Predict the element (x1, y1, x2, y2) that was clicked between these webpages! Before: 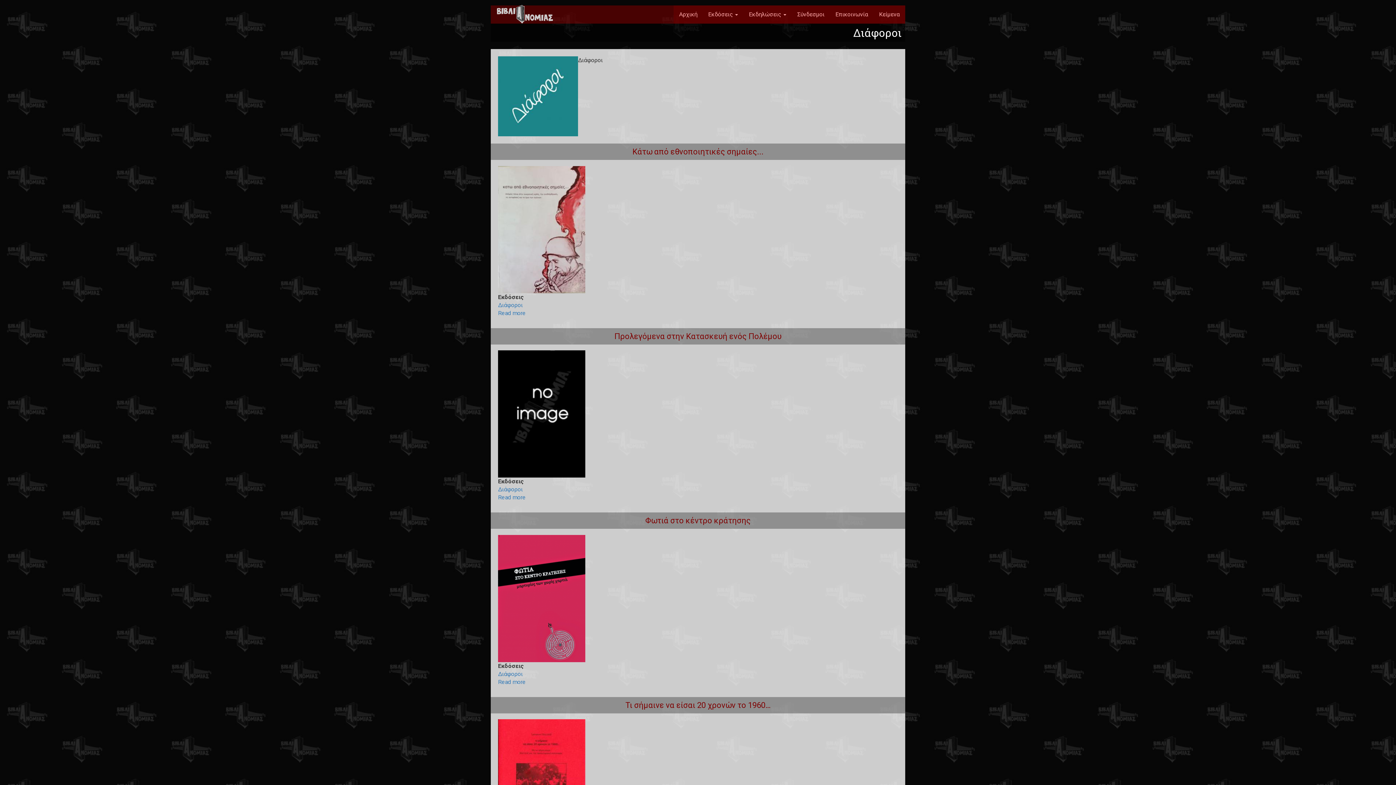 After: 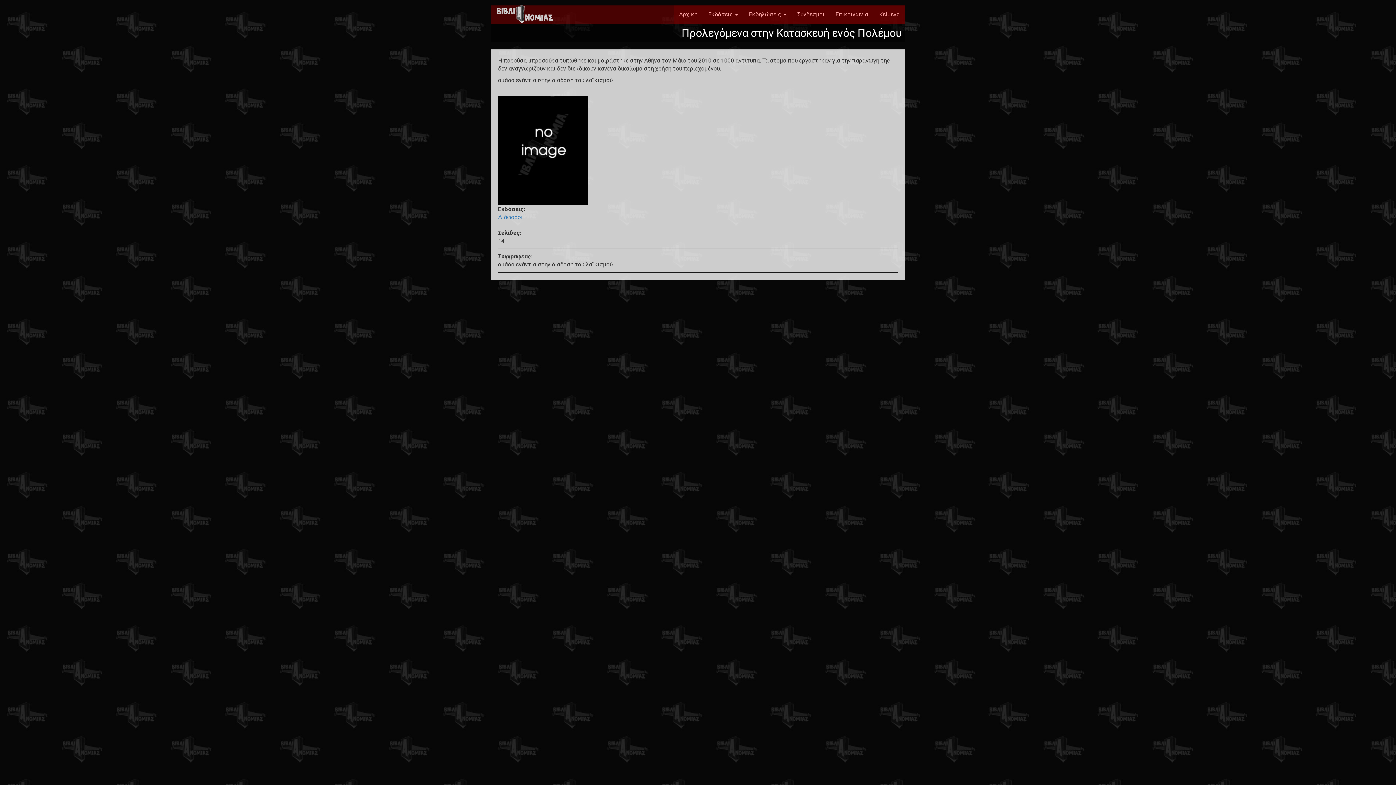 Action: label: Προλεγόμενα στην Κατασκευή ενός Πολέμου bbox: (614, 331, 781, 340)